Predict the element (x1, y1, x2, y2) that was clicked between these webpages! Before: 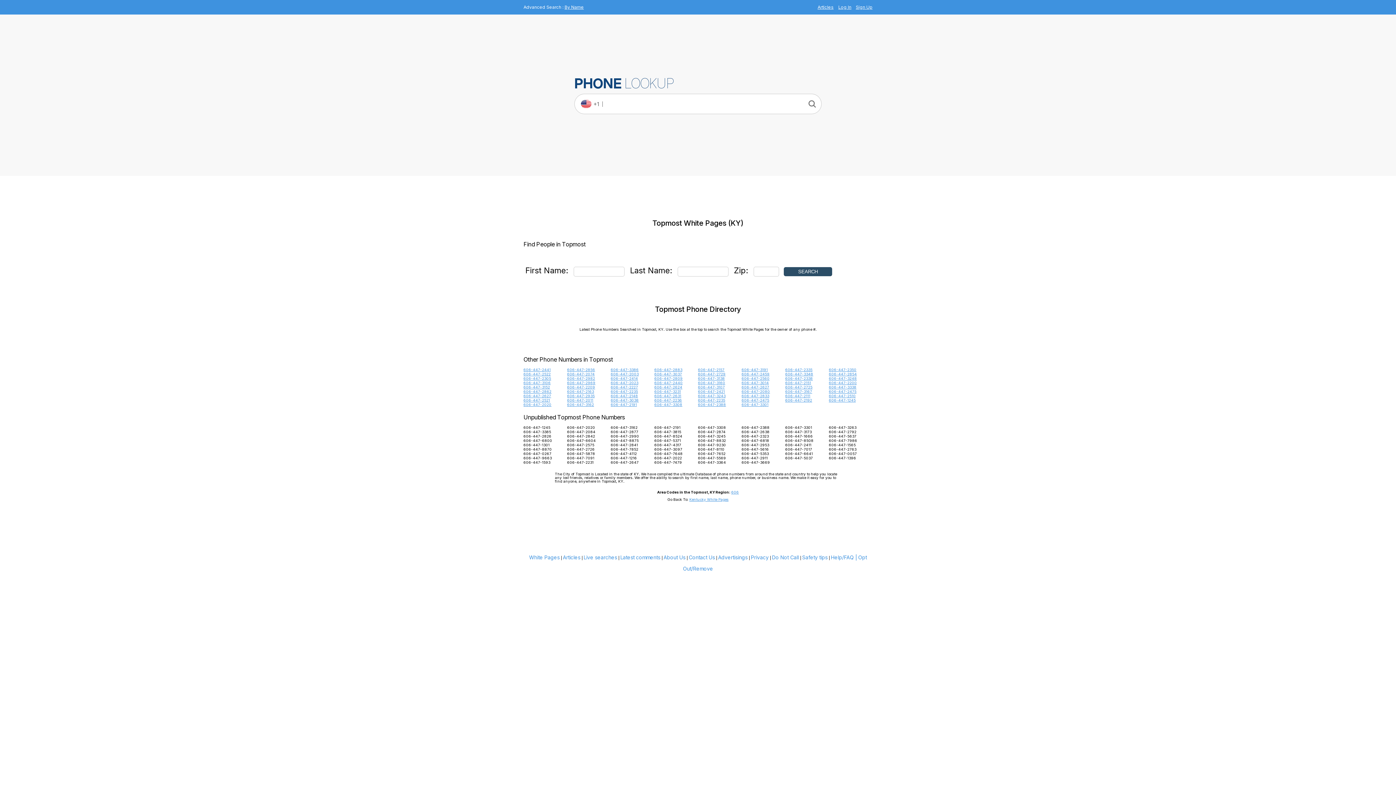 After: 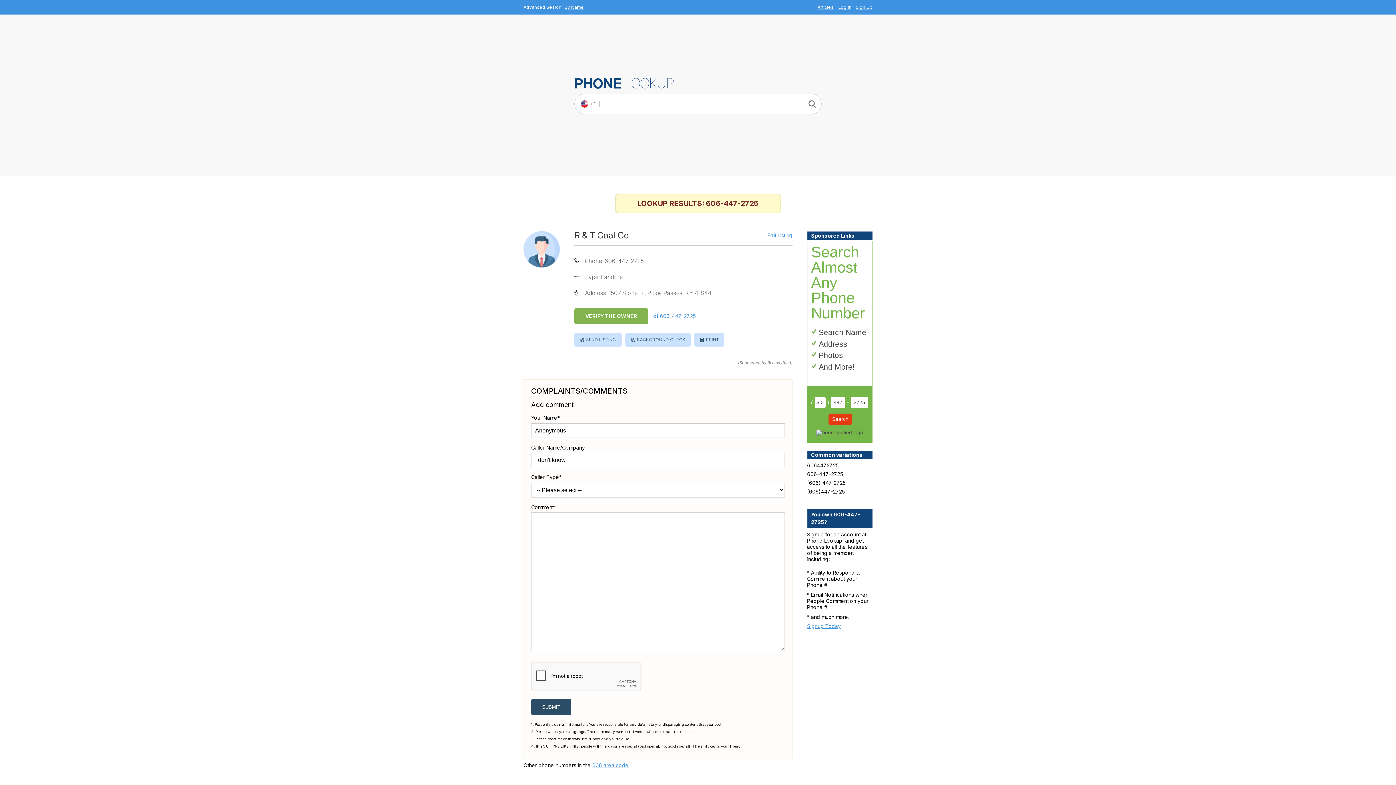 Action: bbox: (785, 385, 812, 389) label: 606-447-2725